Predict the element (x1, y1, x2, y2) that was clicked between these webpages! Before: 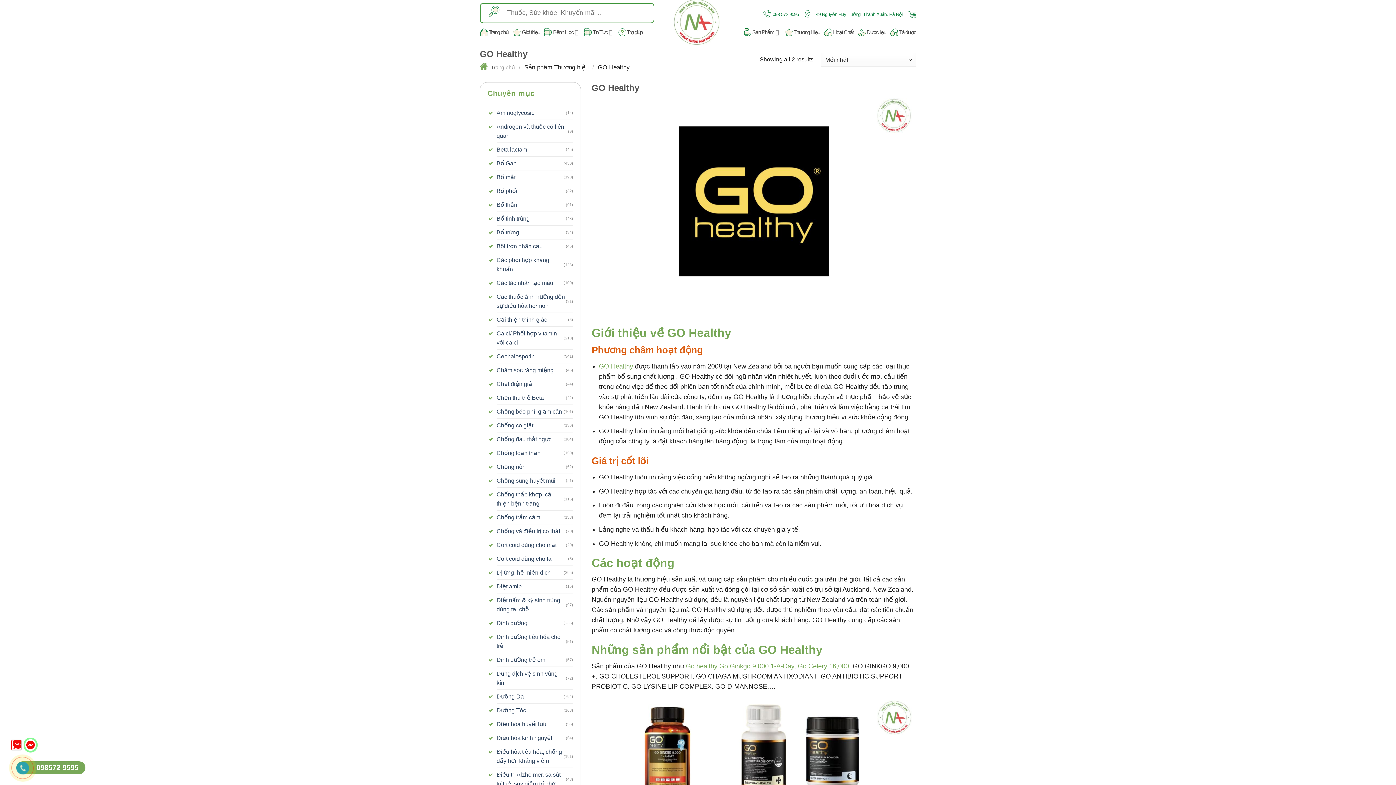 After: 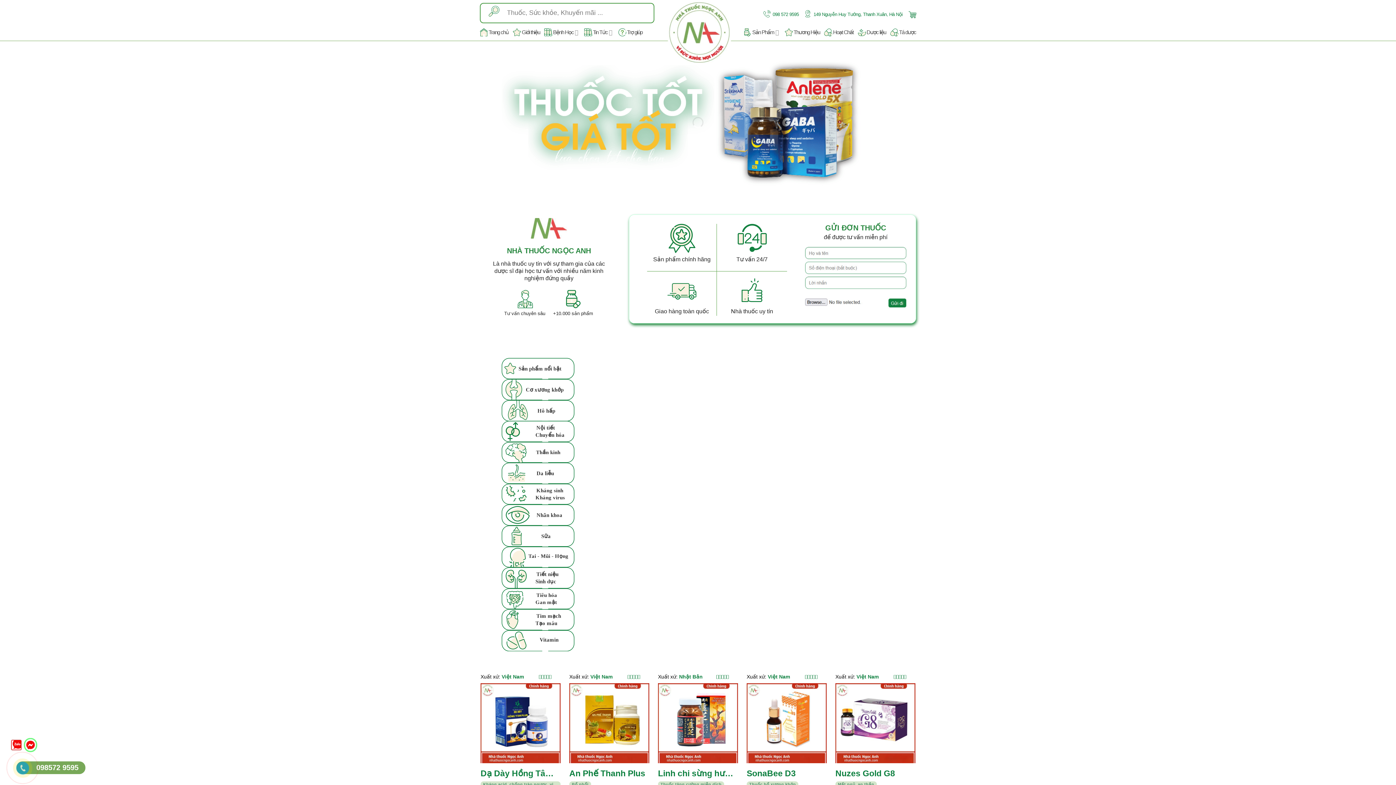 Action: label: Trang chủ bbox: (480, 24, 508, 40)